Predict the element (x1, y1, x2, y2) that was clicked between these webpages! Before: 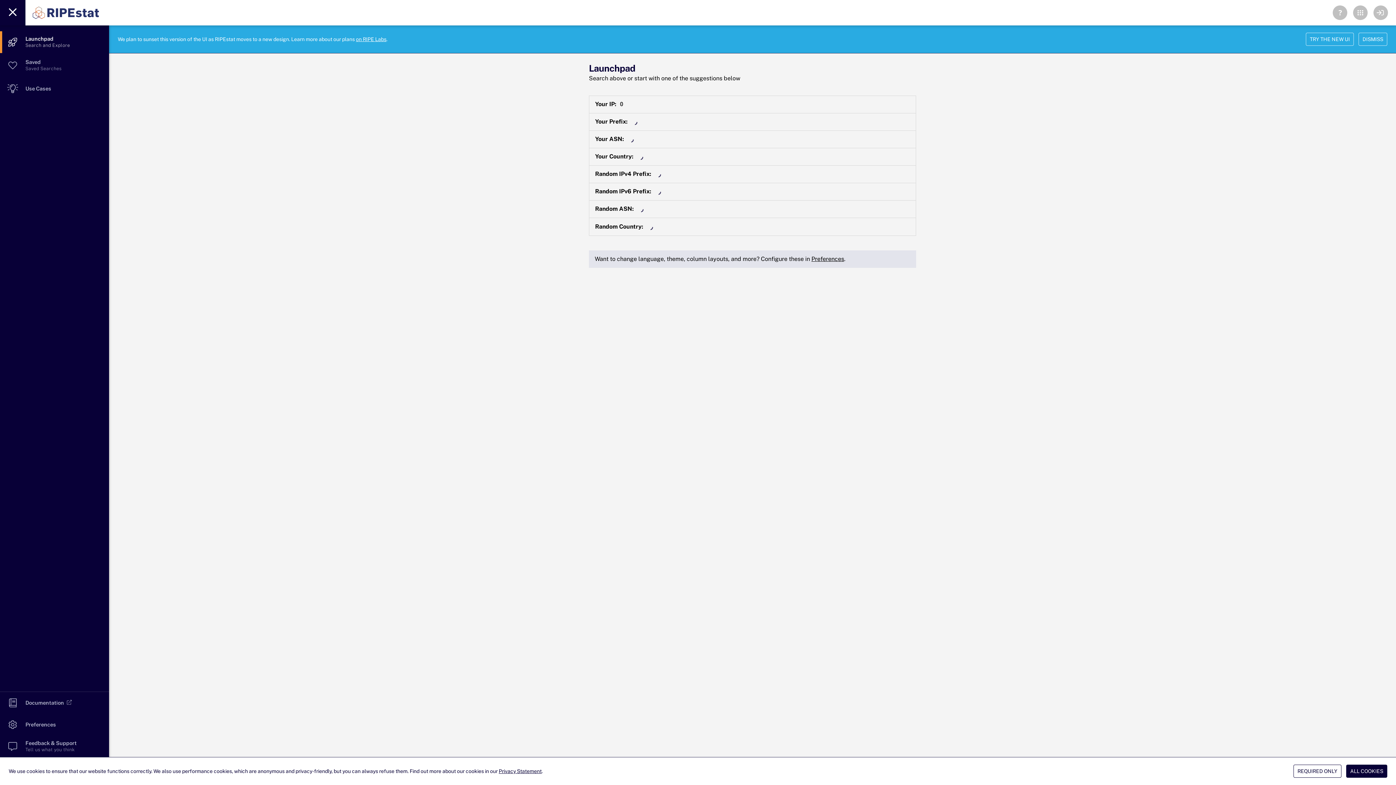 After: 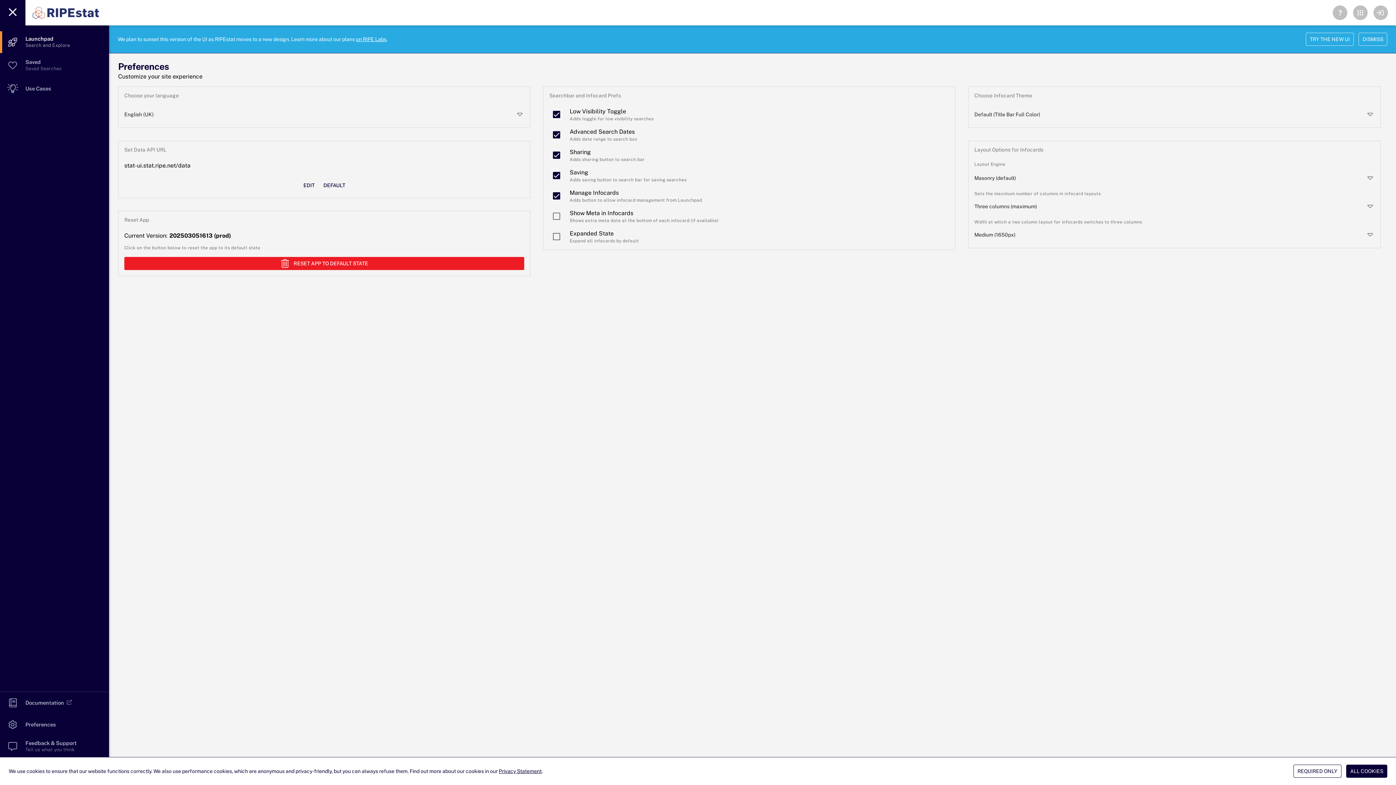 Action: bbox: (811, 255, 844, 262) label: Preferences